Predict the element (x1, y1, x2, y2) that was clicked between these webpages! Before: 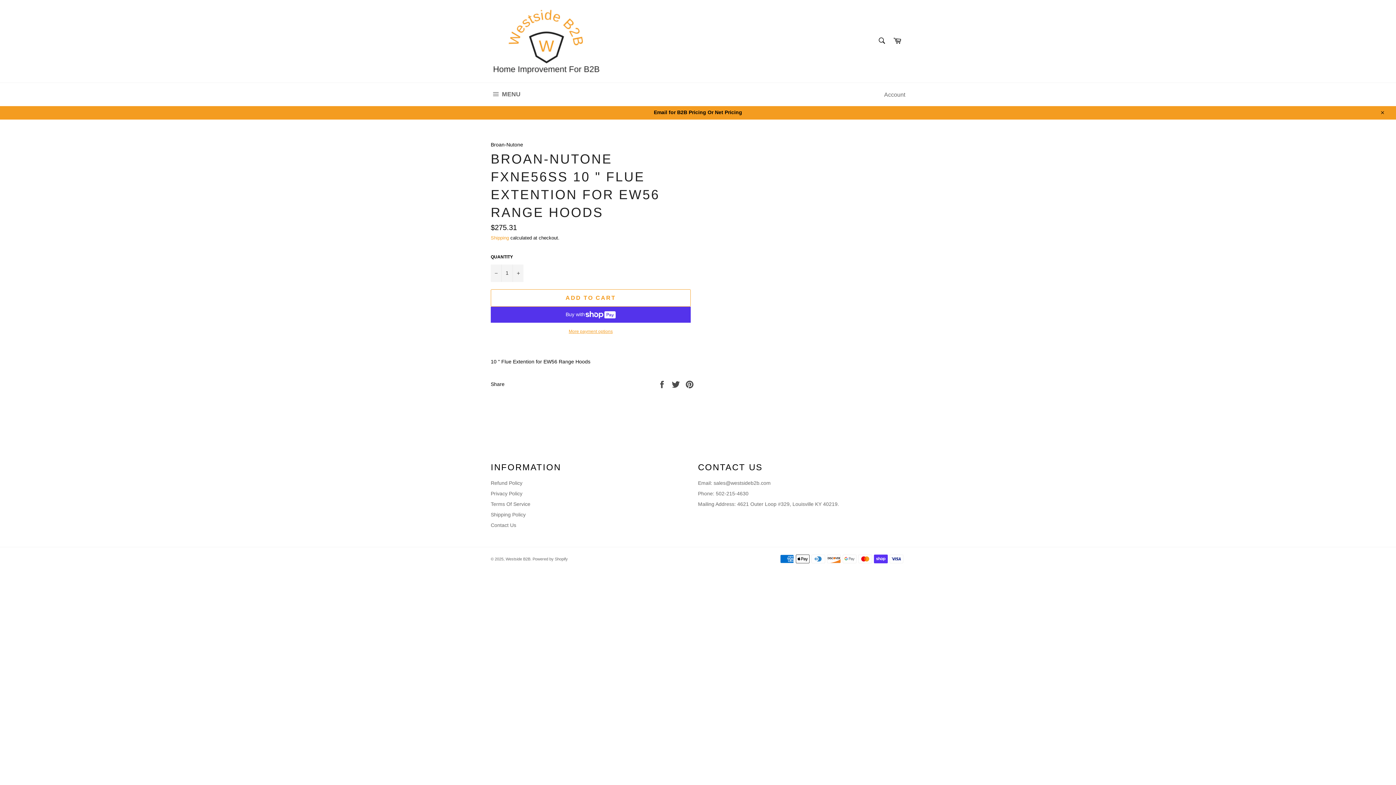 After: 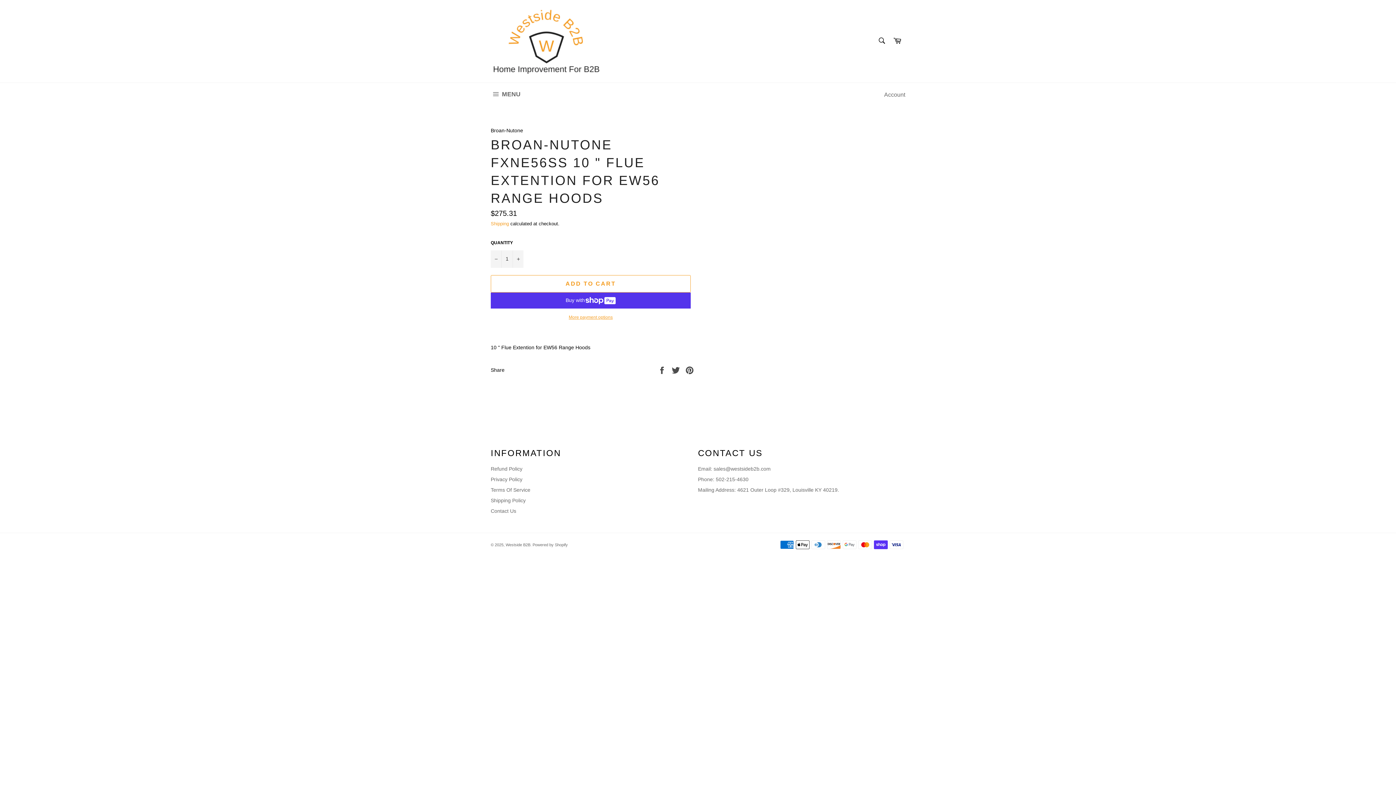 Action: bbox: (1375, 105, 1389, 119) label: Close